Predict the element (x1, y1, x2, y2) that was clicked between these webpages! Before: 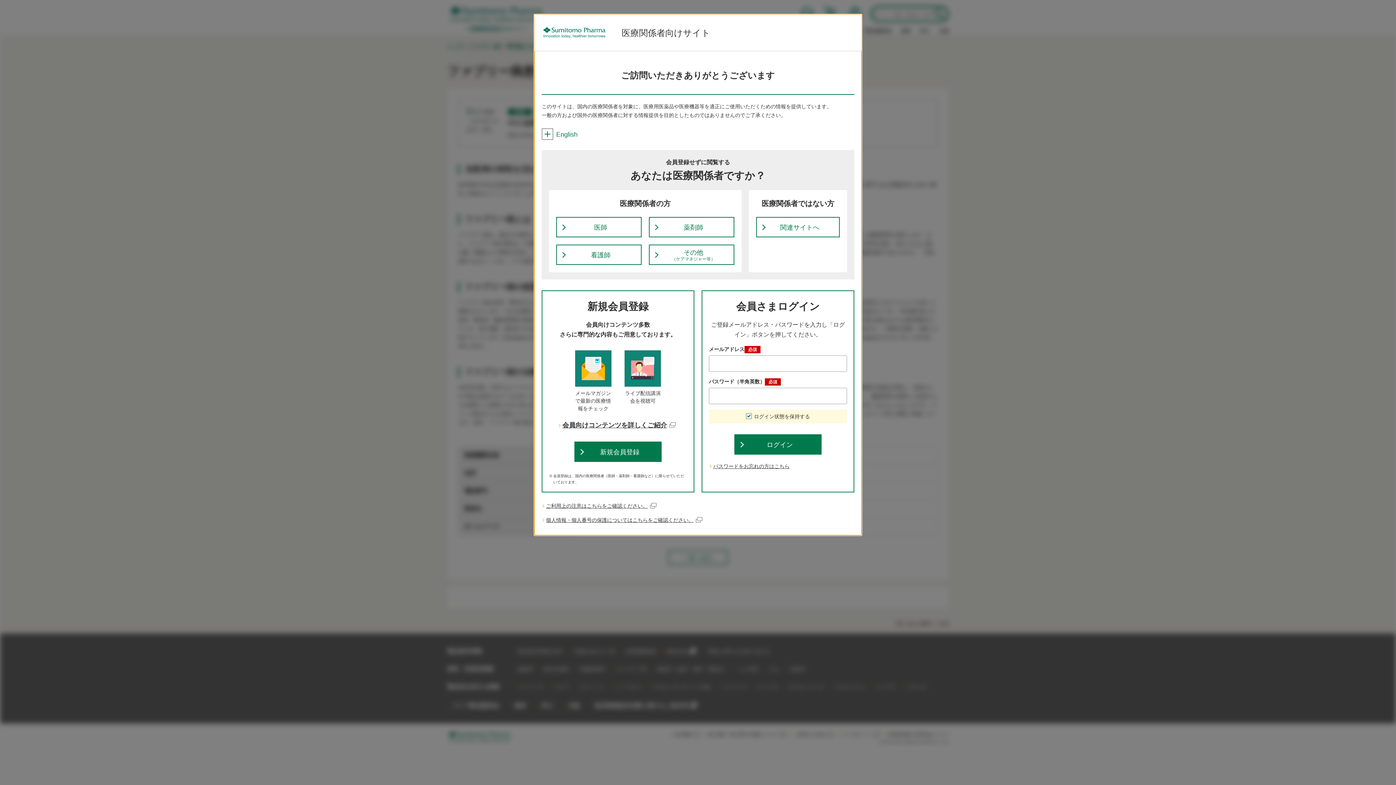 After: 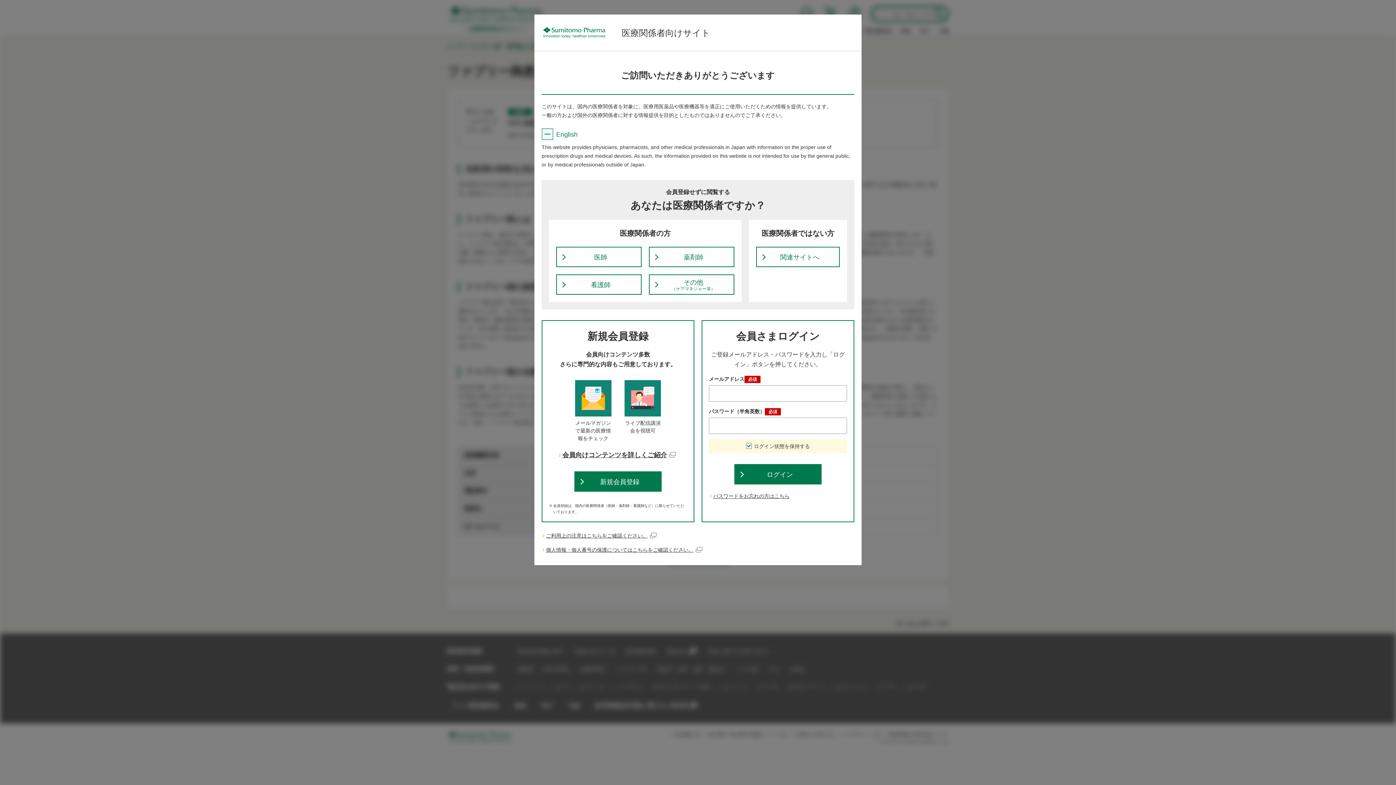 Action: bbox: (541, 130, 577, 138) label: English
開く